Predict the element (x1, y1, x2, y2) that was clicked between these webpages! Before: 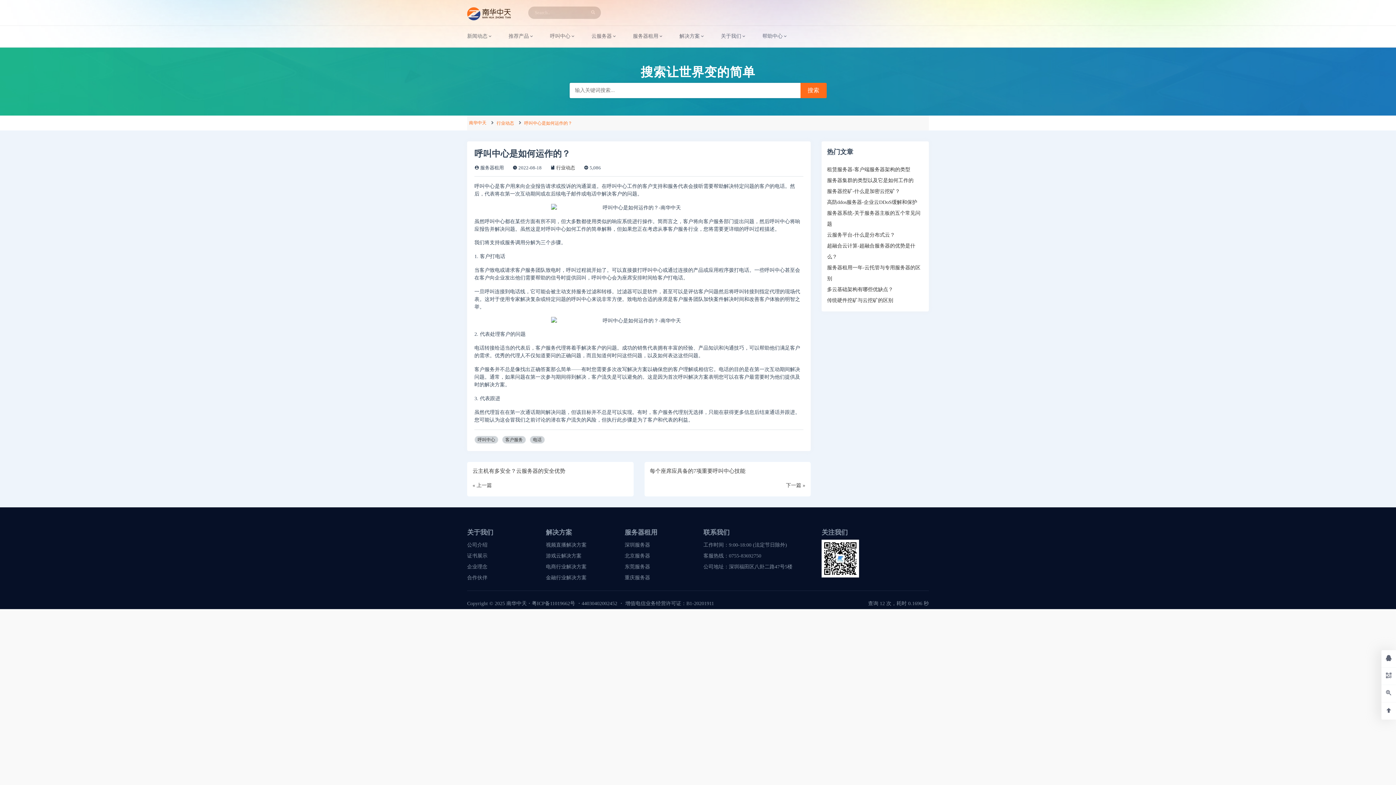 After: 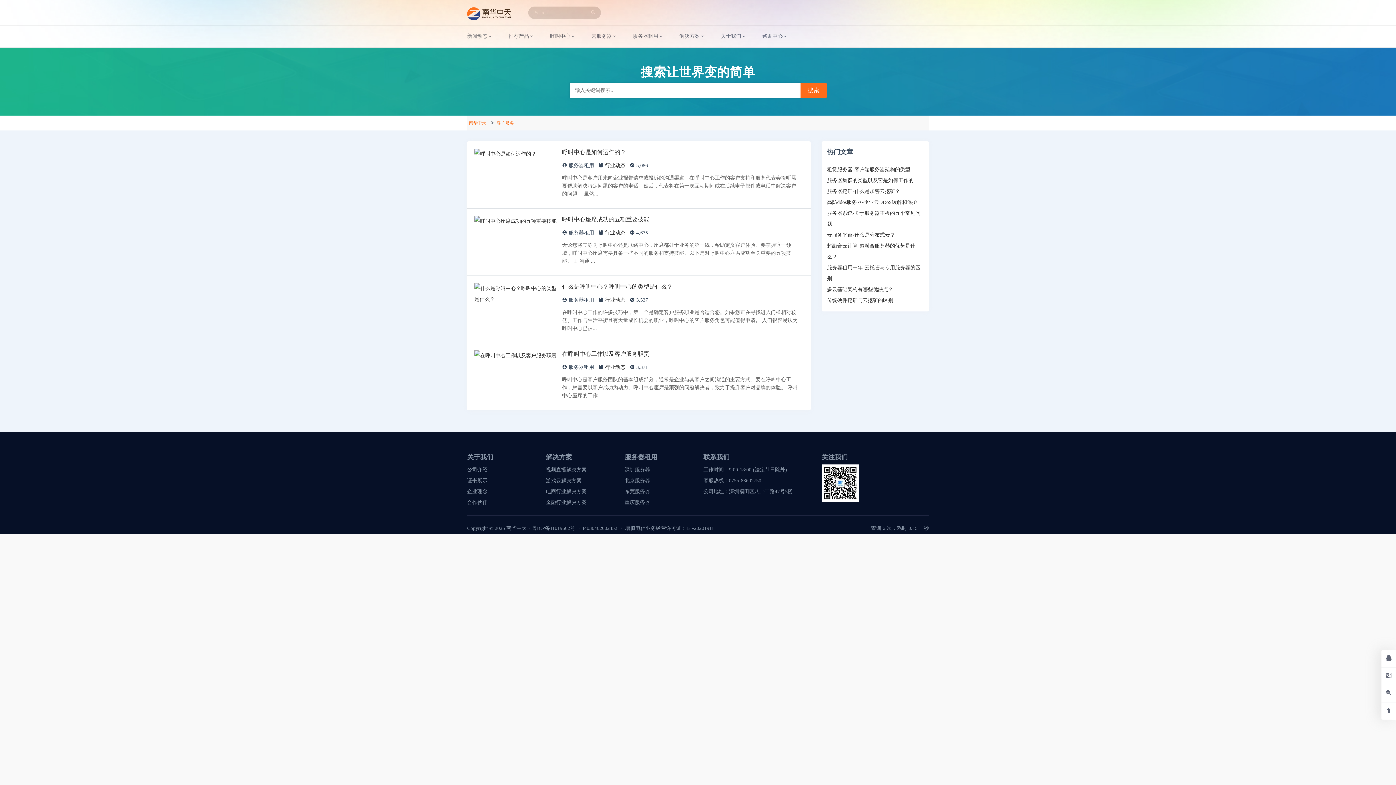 Action: label: 客户服务 bbox: (502, 436, 526, 444)